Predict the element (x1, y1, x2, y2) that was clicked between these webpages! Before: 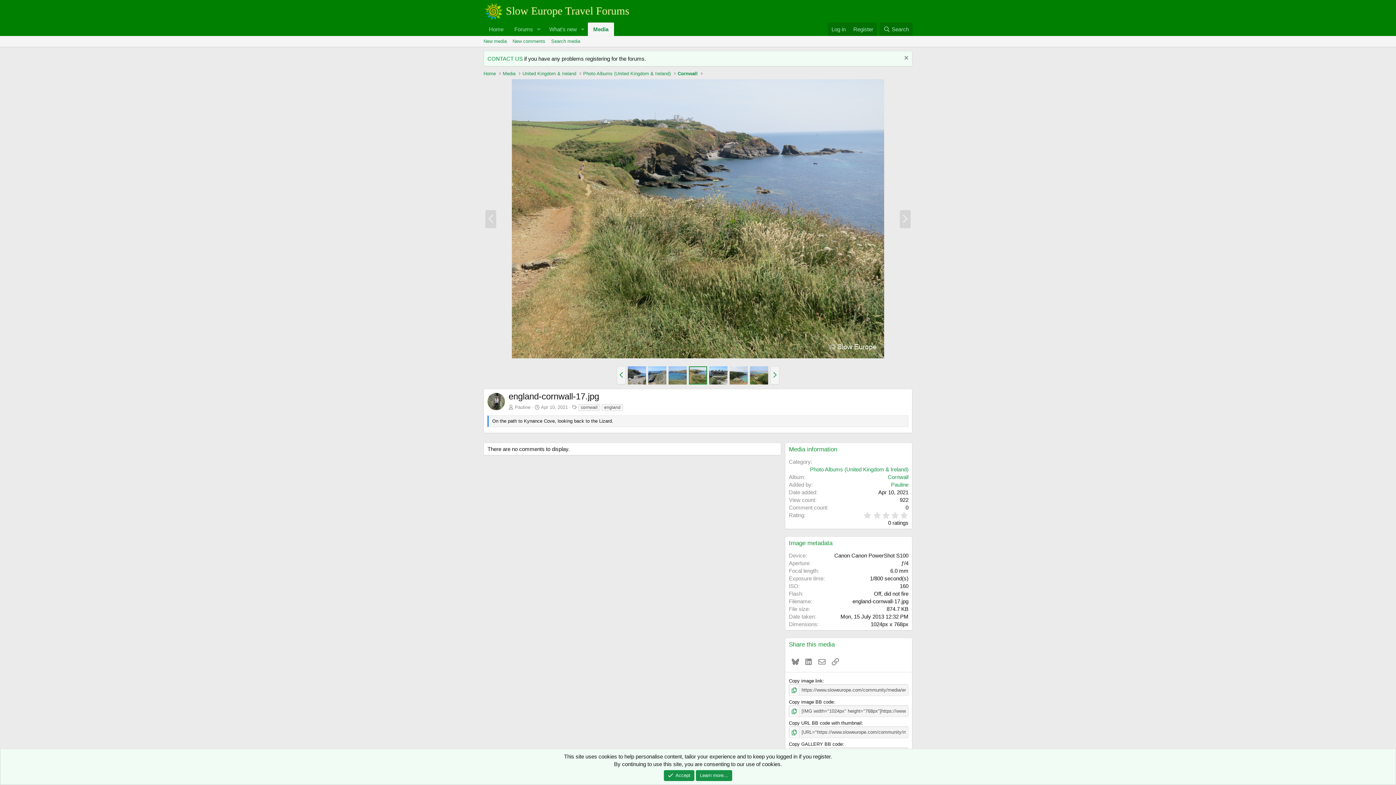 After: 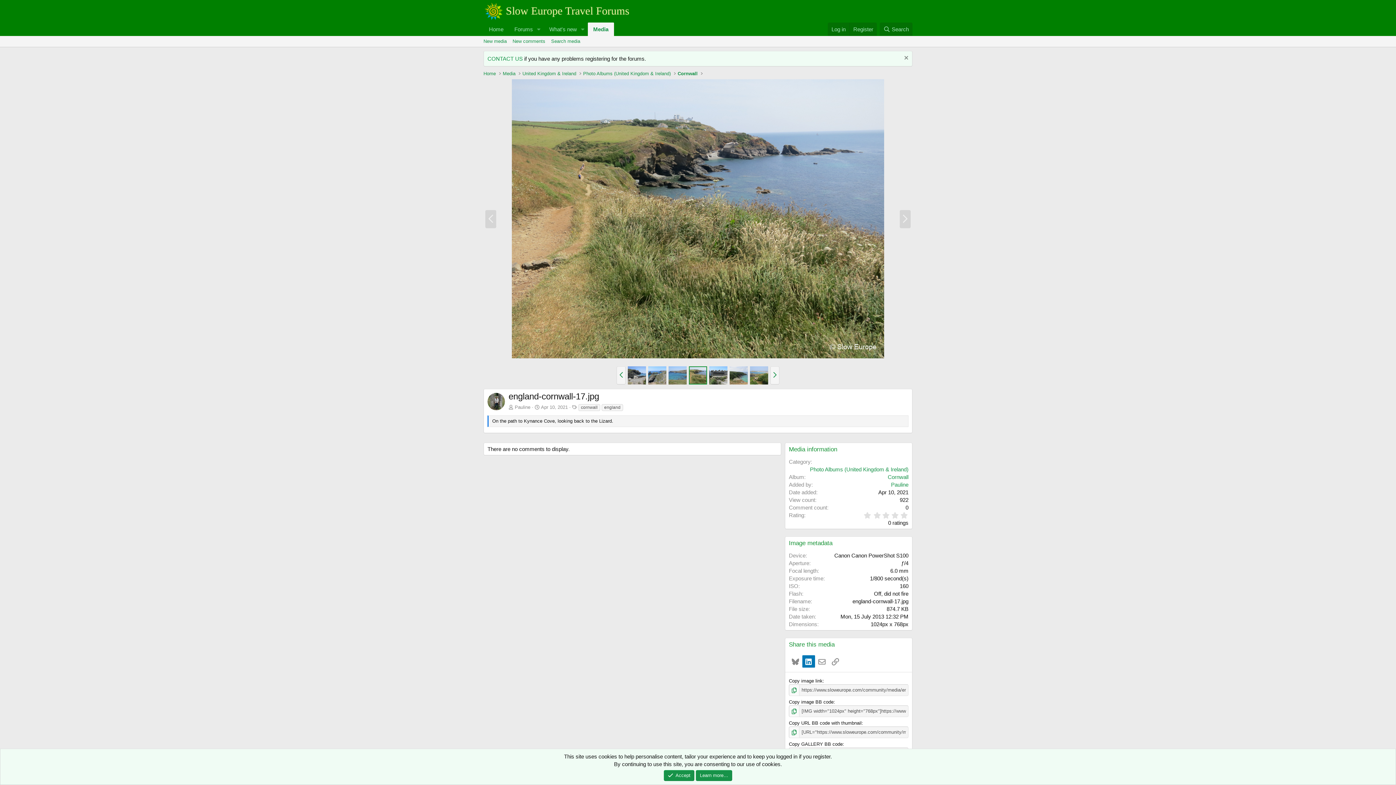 Action: bbox: (802, 655, 815, 668) label: LinkedIn